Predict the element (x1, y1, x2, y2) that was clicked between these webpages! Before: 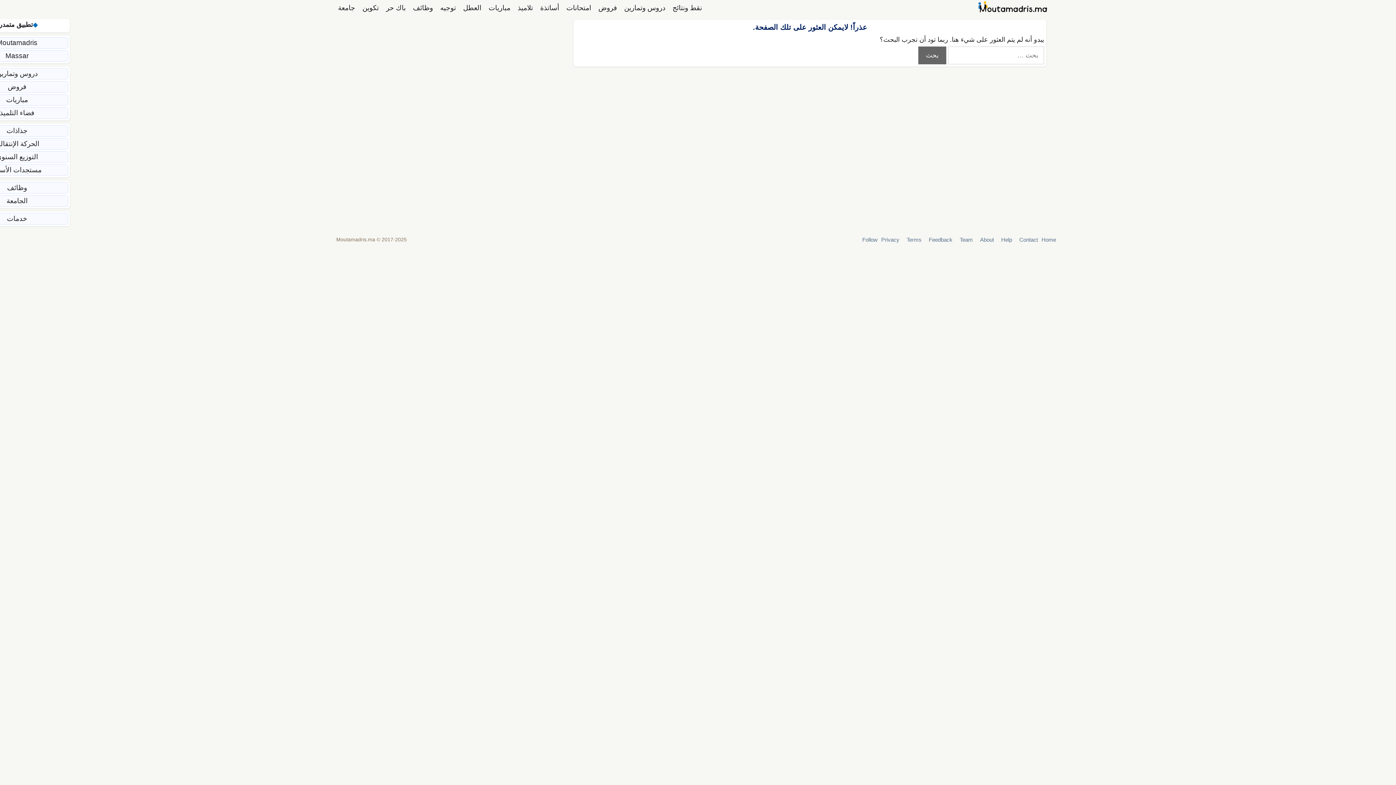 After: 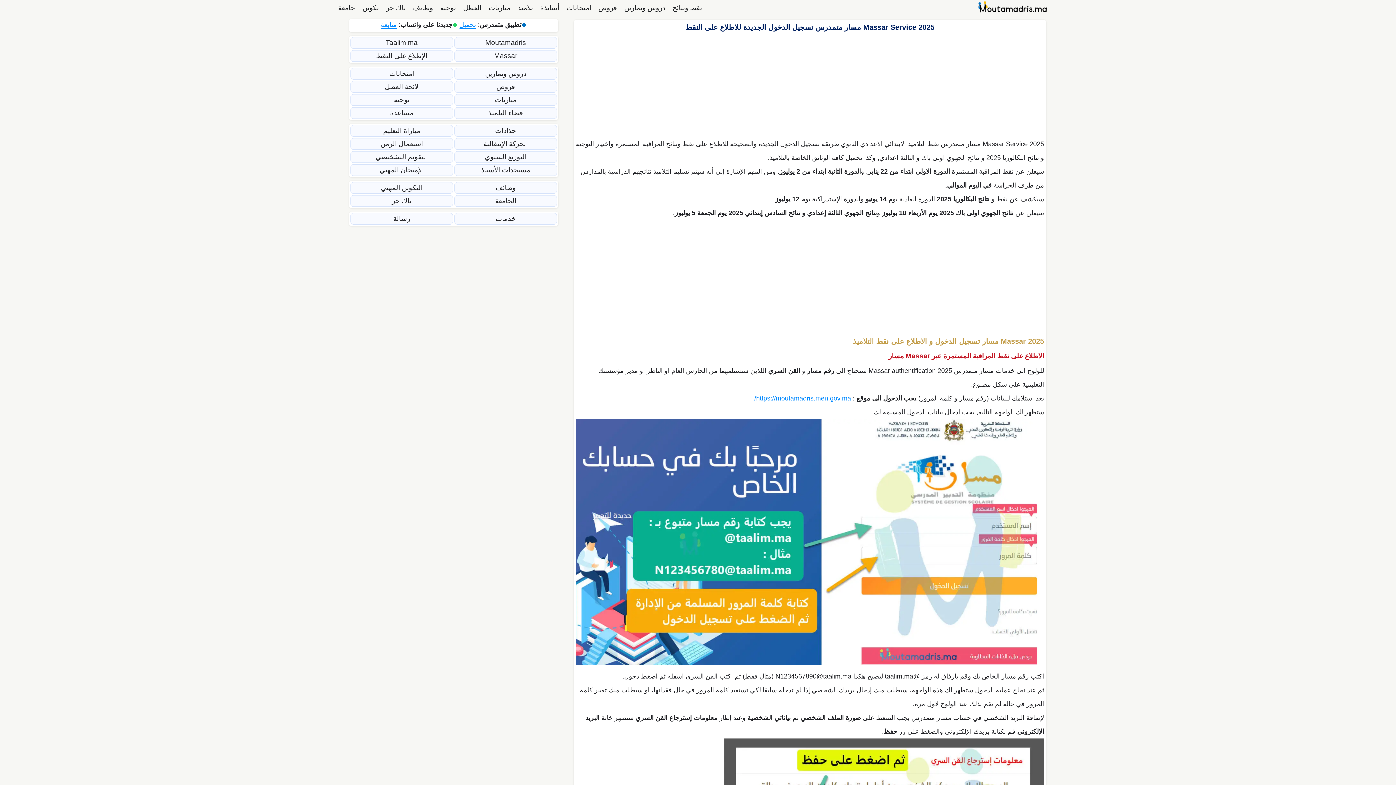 Action: label: Massar bbox: (-34, 50, 68, 61)